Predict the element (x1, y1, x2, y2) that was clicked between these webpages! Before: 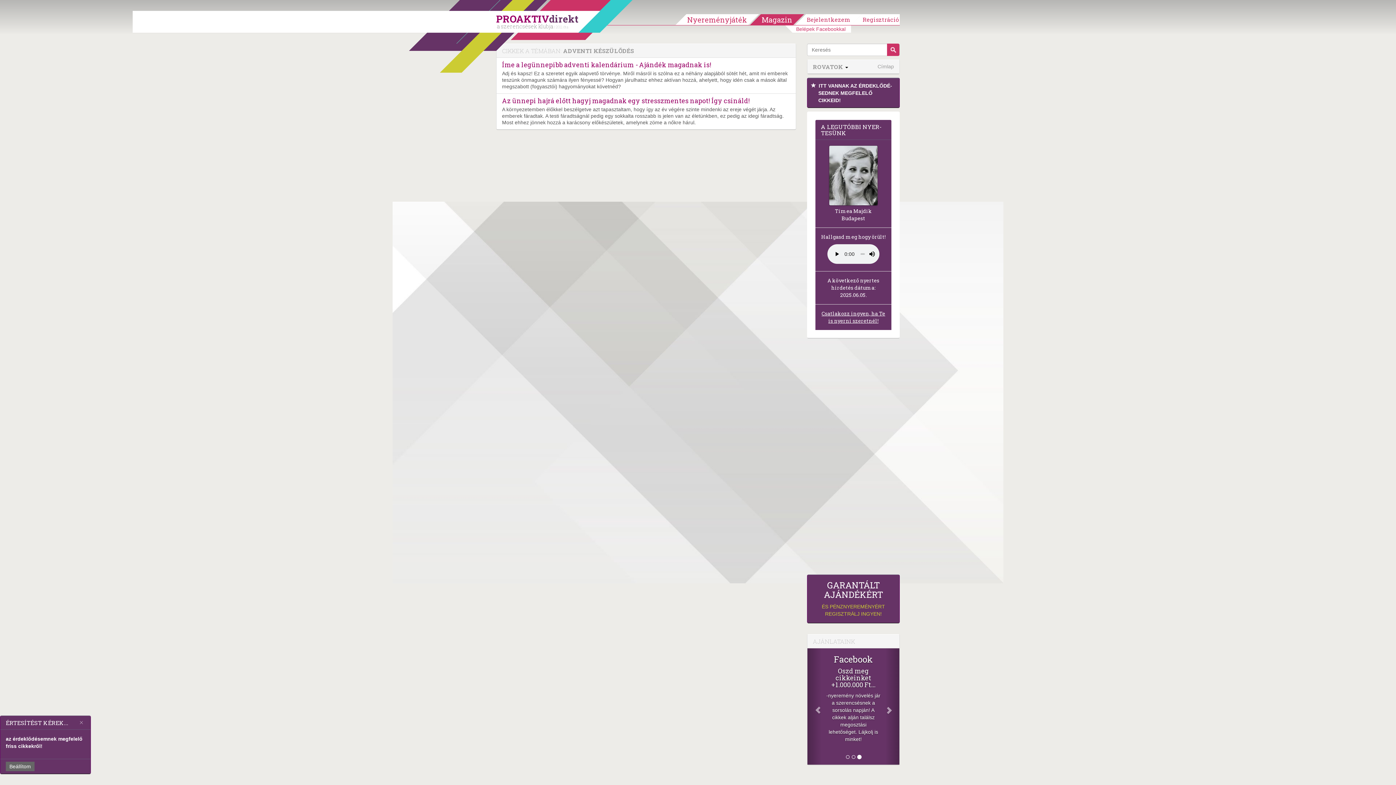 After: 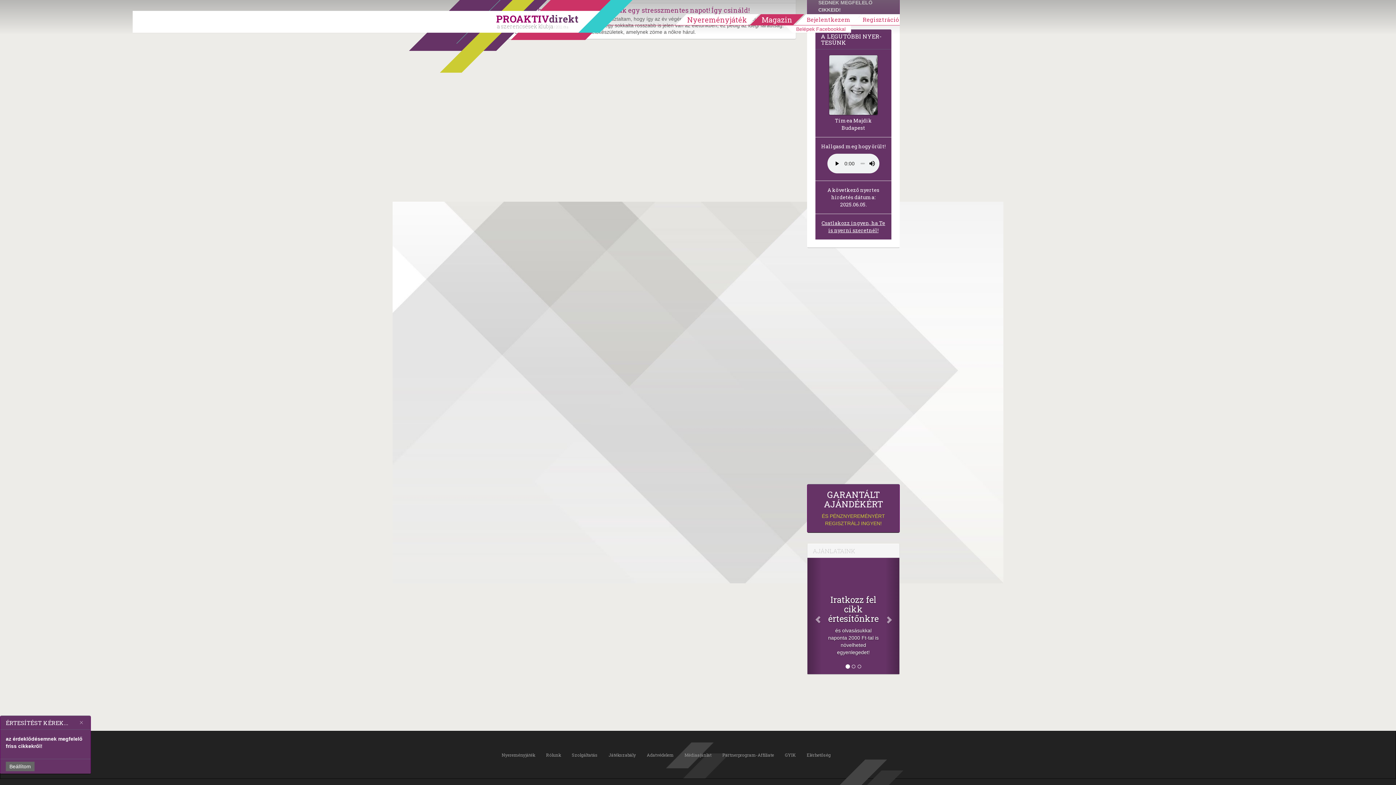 Action: bbox: (826, 685, 881, 746) label: Iratkozz fel cikk értesítőnkre
és olvasásukkal naponta 2000 Ft-tal is növelheted egyenlegedet!